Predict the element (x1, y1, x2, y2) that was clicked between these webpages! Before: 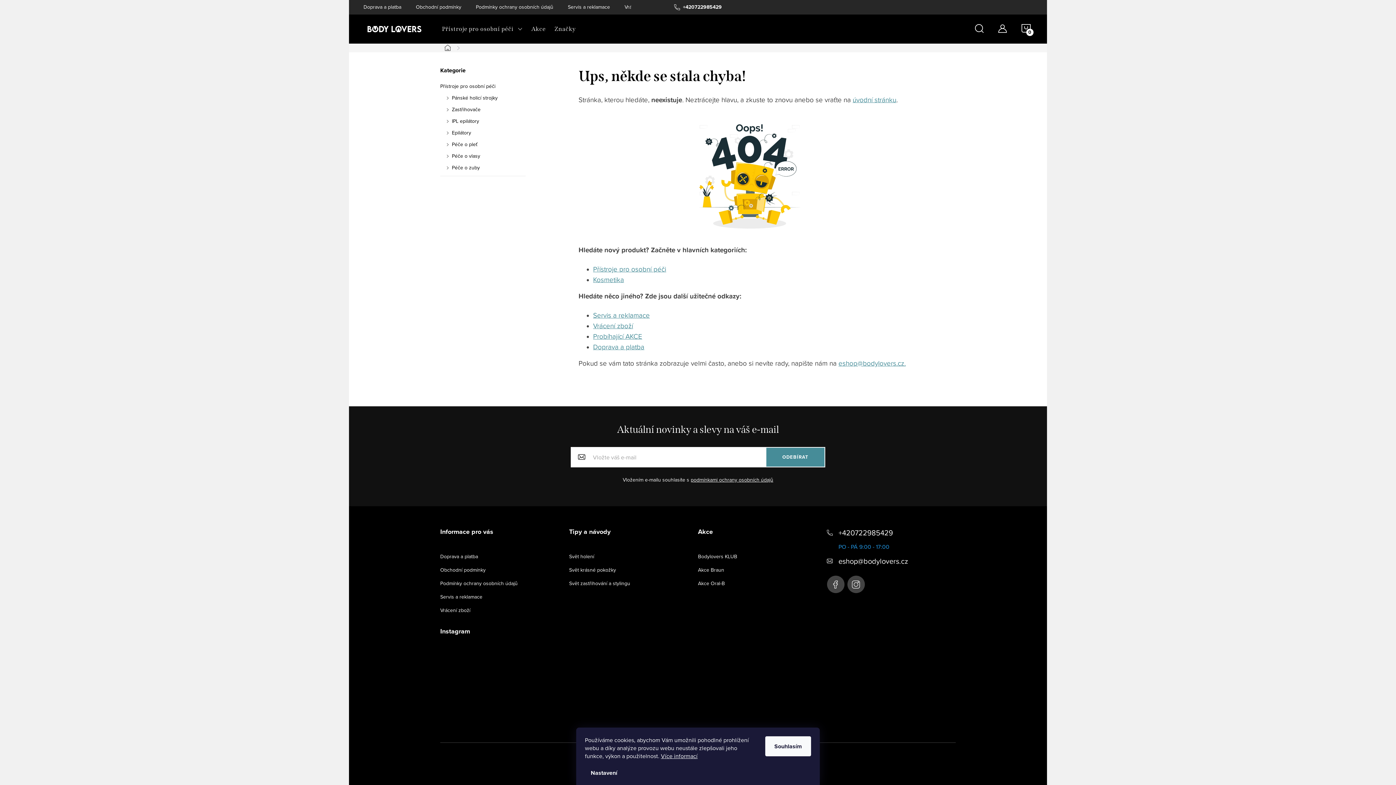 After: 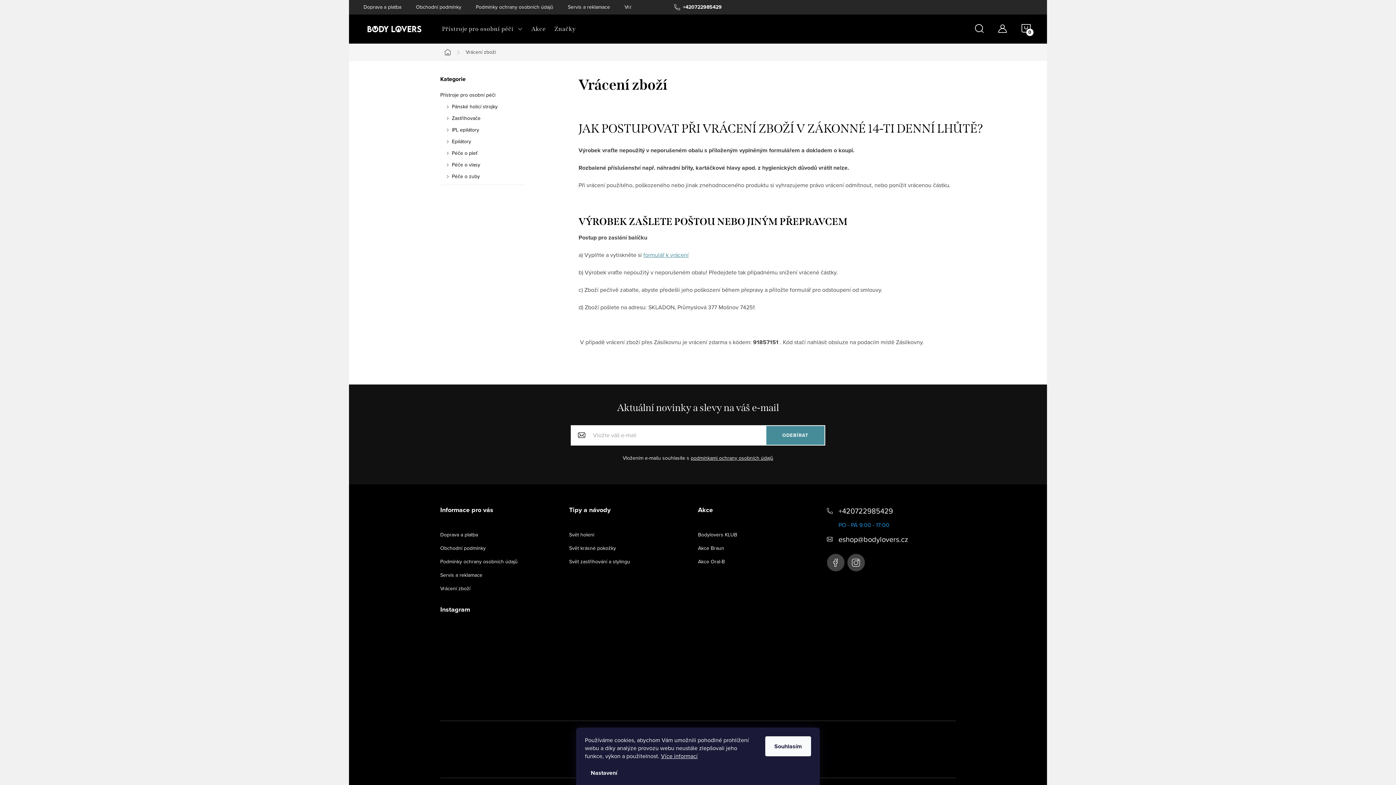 Action: label: Vrácení zboží bbox: (593, 321, 633, 330)